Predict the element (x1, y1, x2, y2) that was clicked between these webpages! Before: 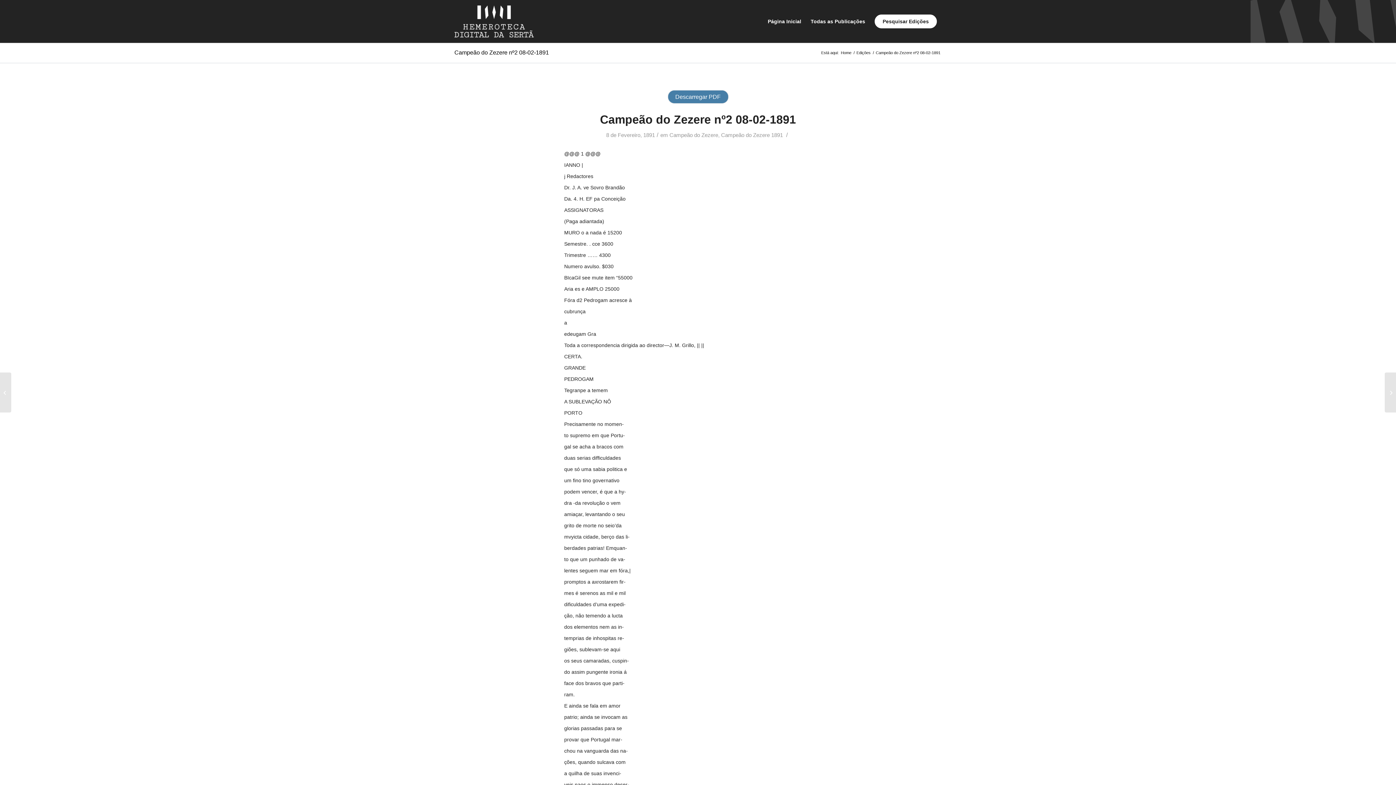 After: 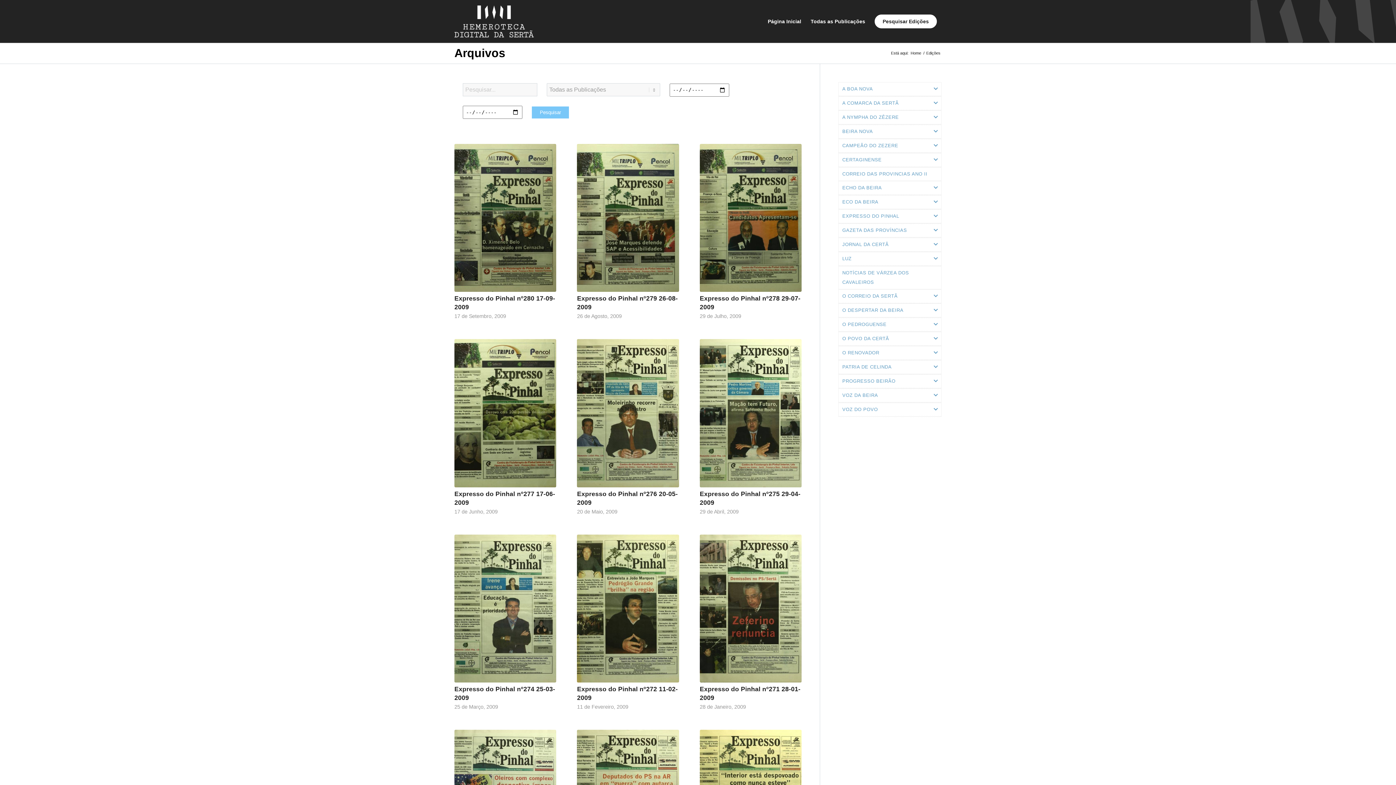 Action: bbox: (855, 50, 872, 55) label: Edições